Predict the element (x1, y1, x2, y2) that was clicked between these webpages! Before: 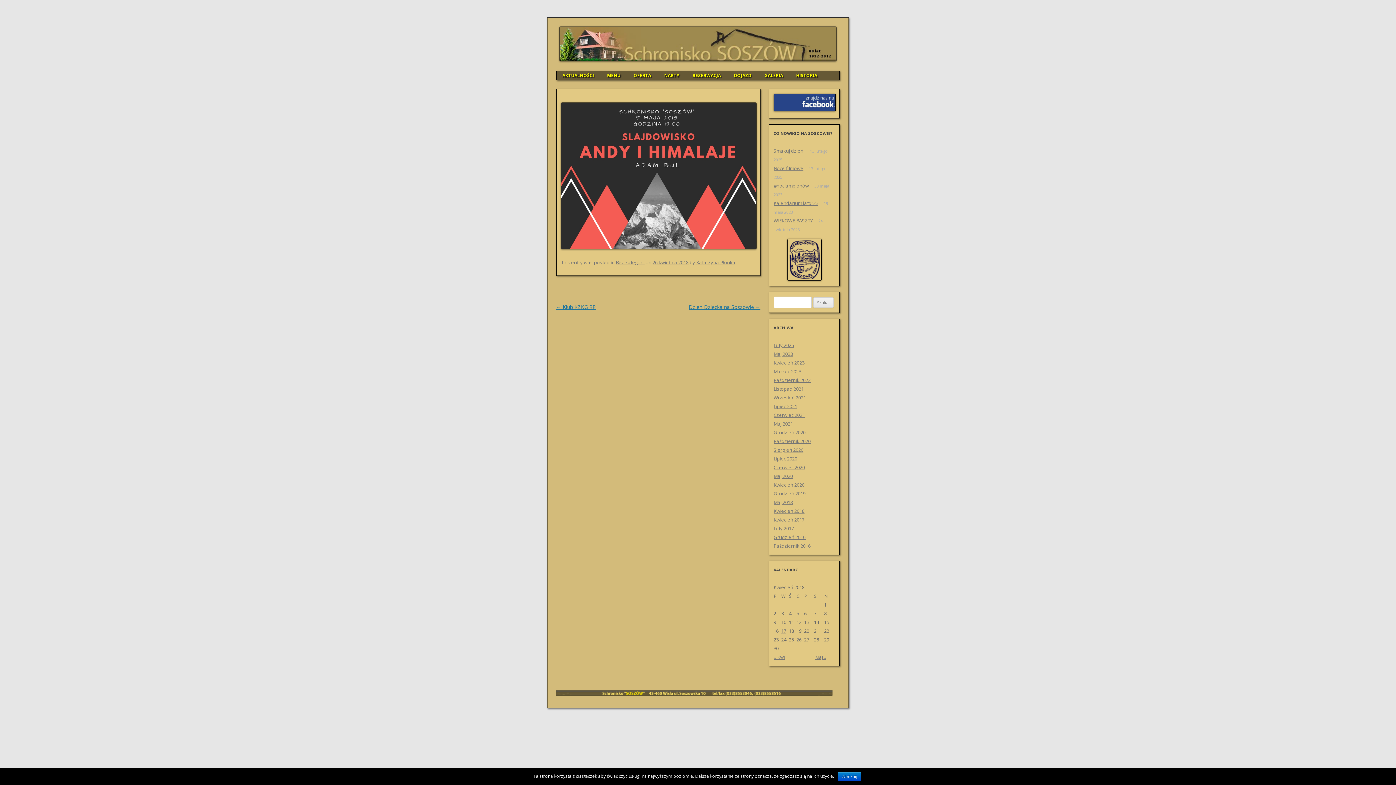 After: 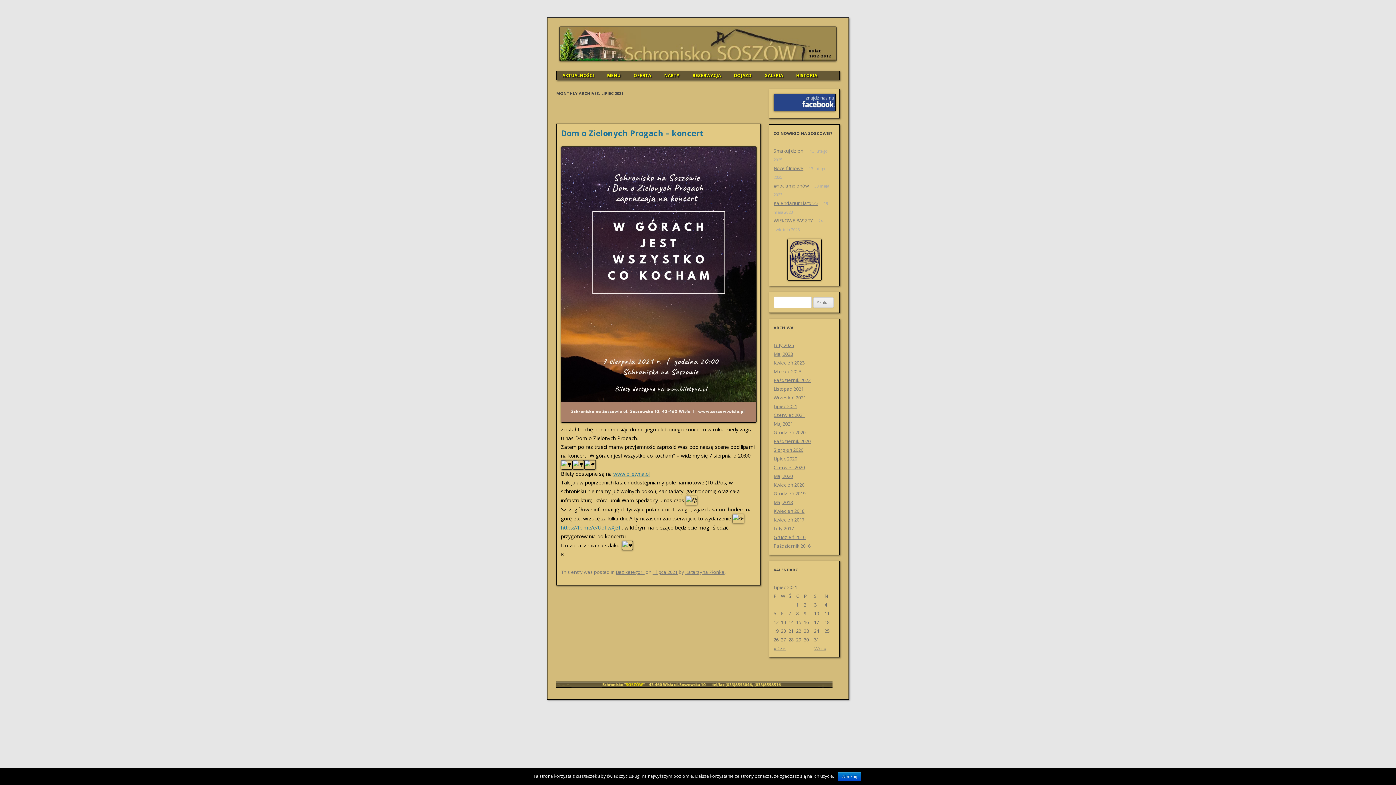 Action: bbox: (773, 403, 797, 409) label: Lipiec 2021